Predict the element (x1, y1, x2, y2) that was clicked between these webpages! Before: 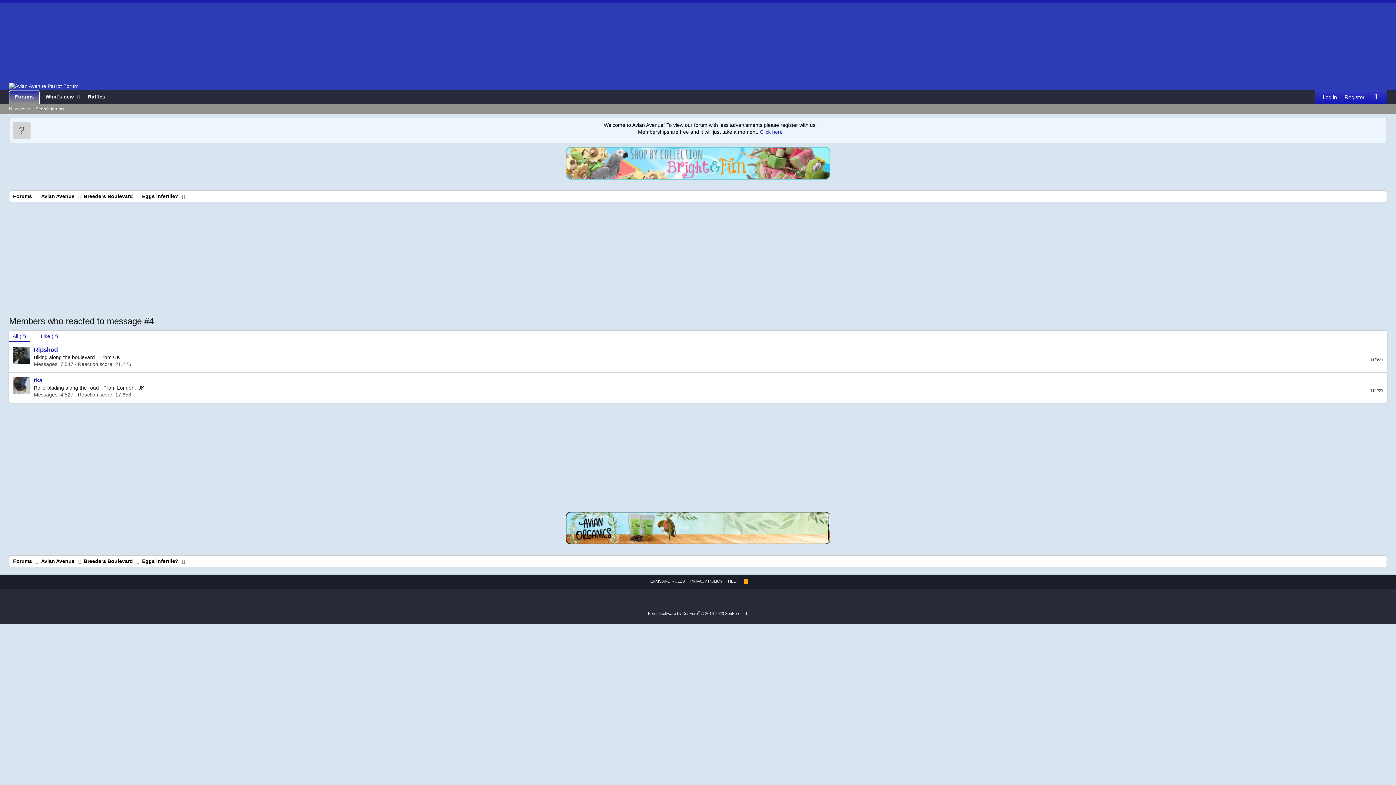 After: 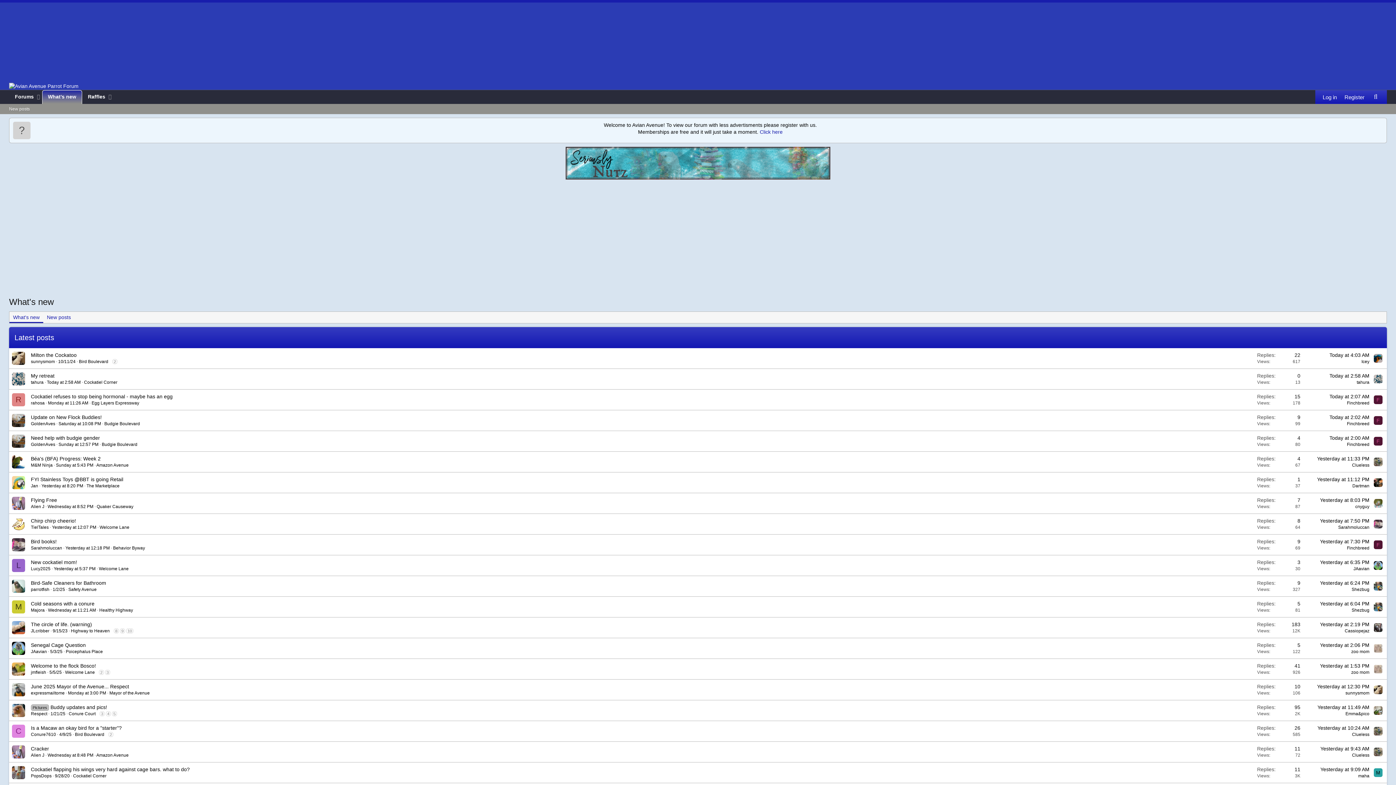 Action: label: What's new bbox: (40, 90, 75, 104)